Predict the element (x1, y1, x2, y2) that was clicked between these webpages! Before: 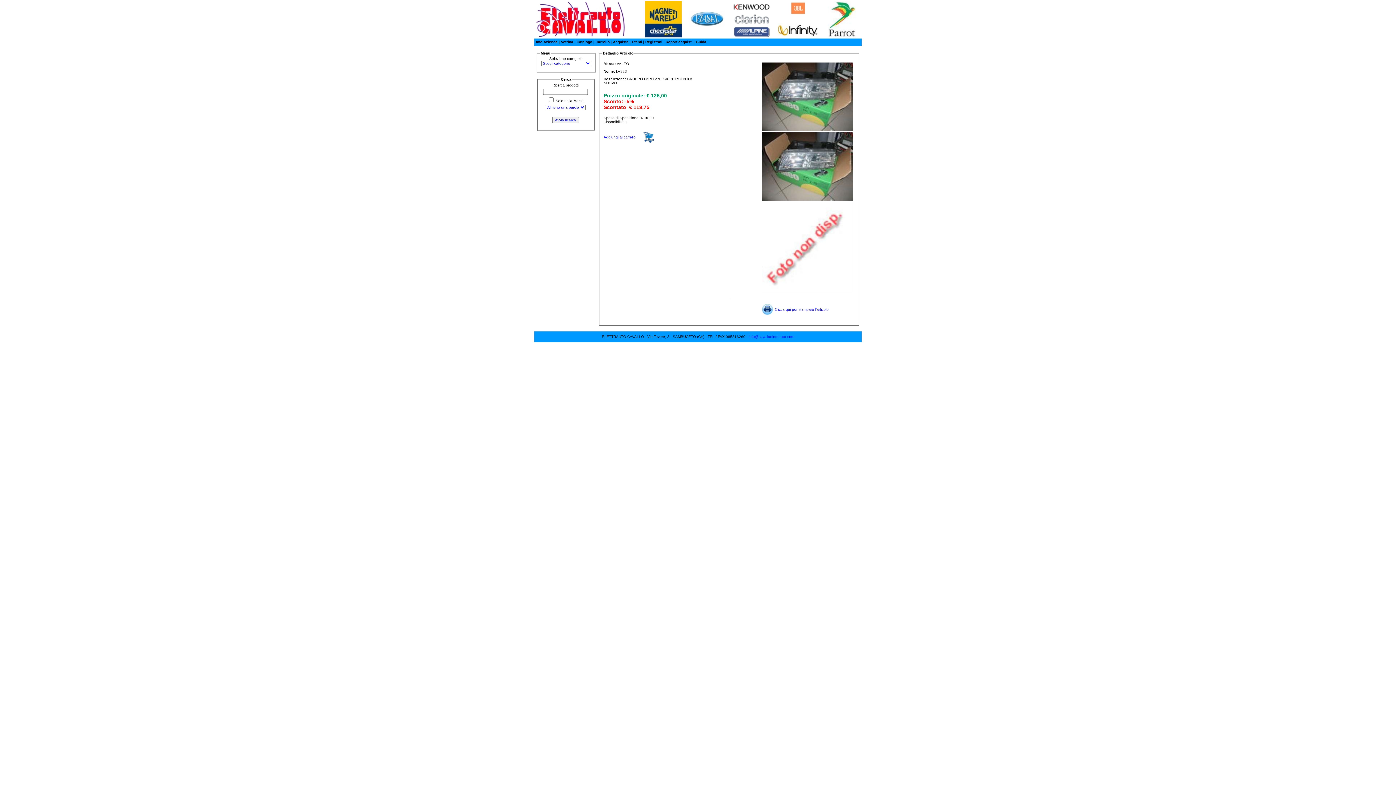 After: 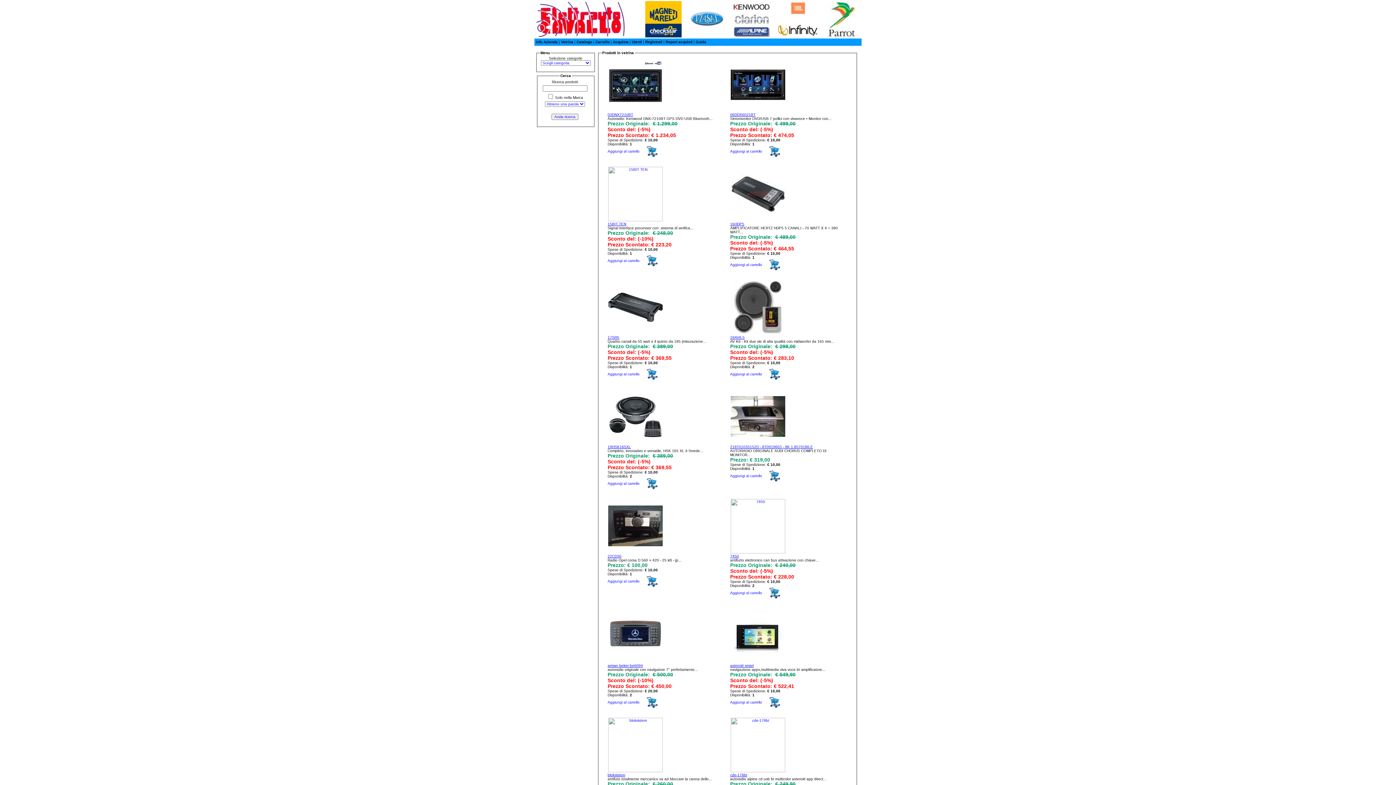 Action: label: Vetrina bbox: (561, 40, 573, 44)